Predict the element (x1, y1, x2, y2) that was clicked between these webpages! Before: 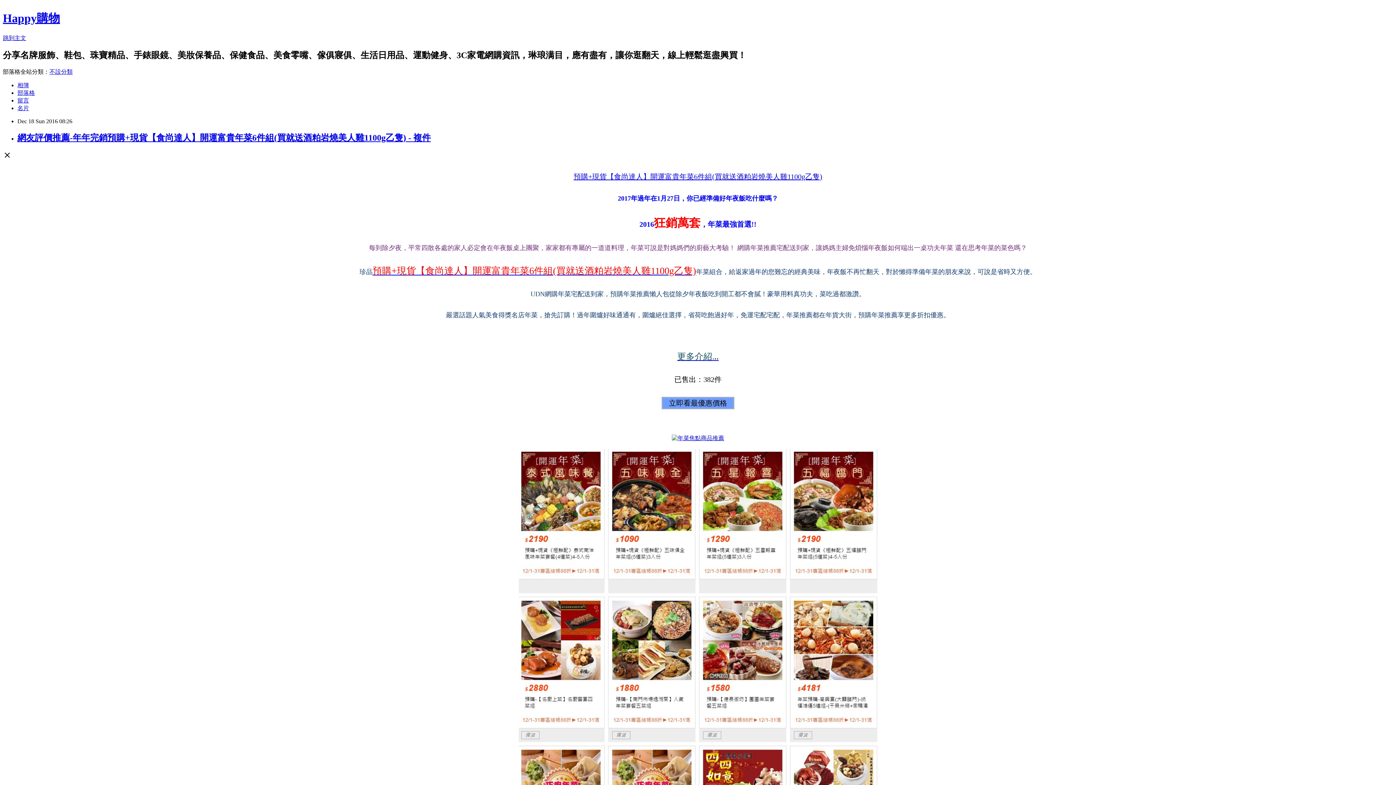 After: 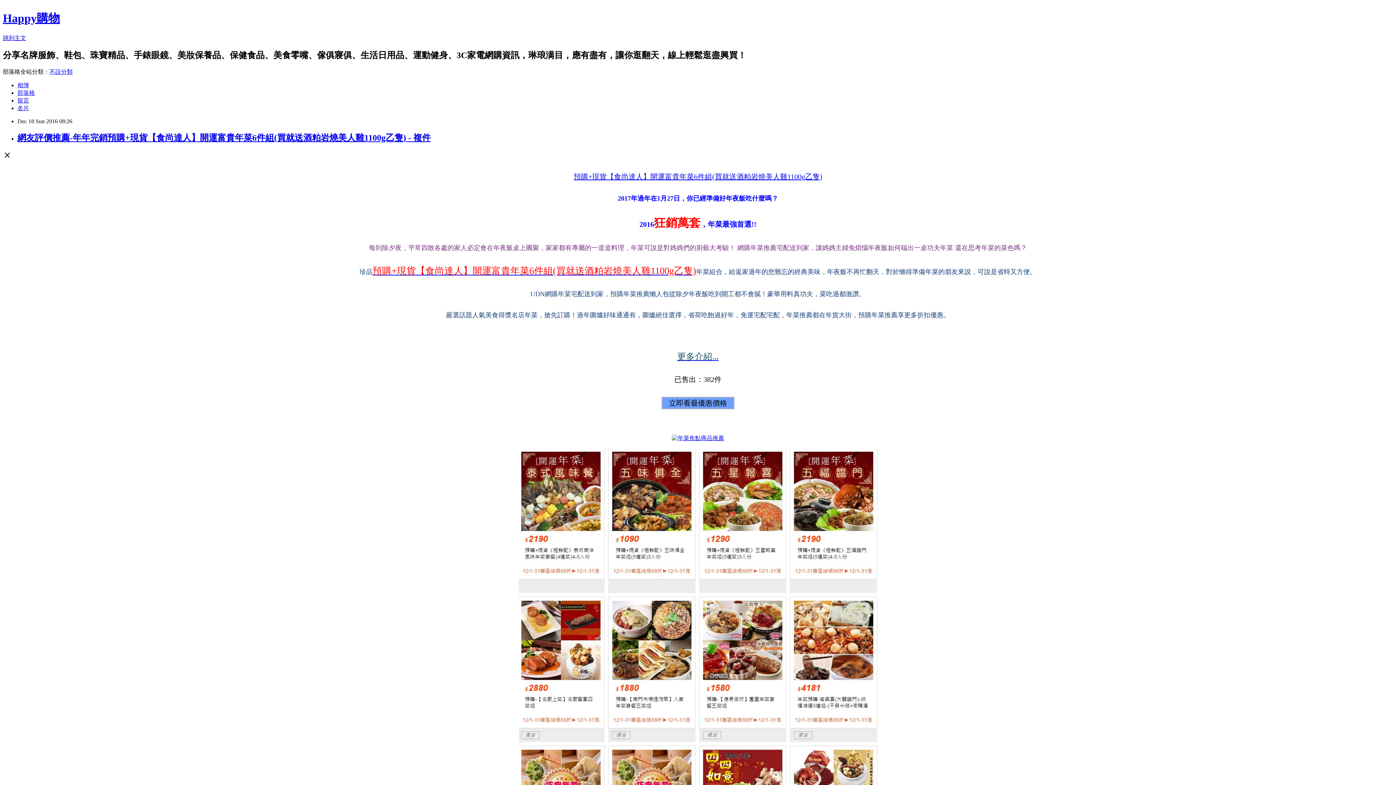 Action: label: 網友評價推薦-年年完銷預購+現貨【食尚達人】開運富貴年菜6件組(買就送酒粕岩燒美人雞1100g乙隻) - 複件 bbox: (17, 132, 430, 142)